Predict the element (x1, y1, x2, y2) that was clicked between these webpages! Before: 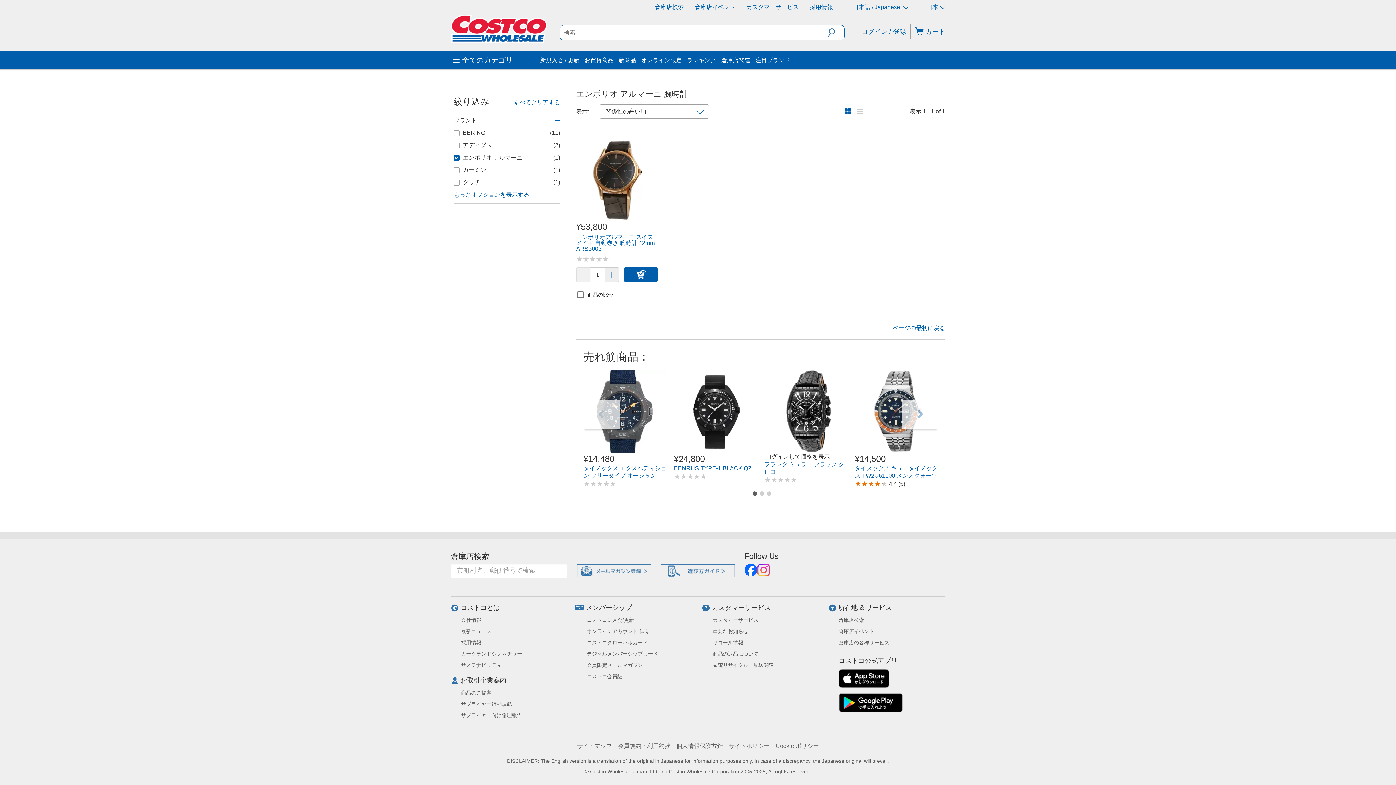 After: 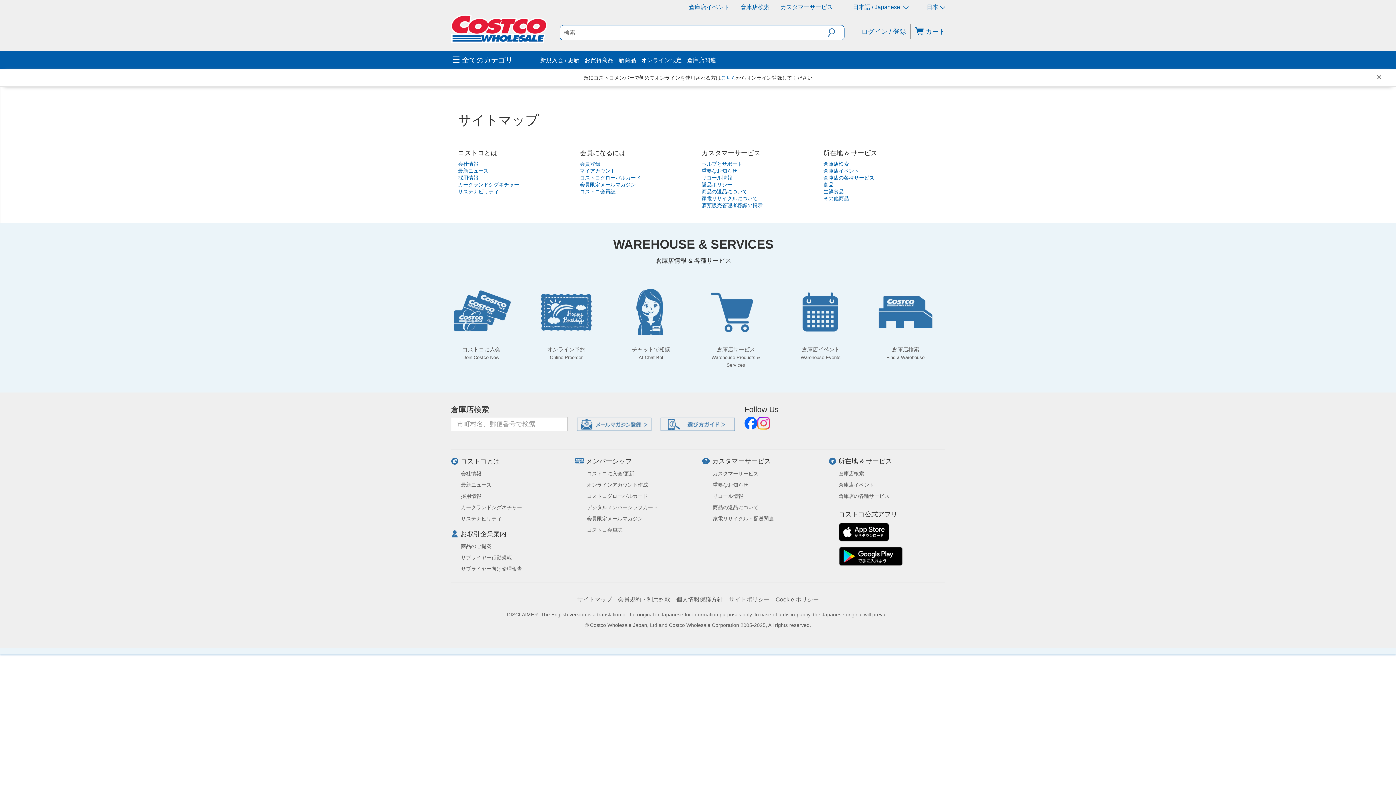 Action: bbox: (577, 518, 612, 525) label: サイトマップ